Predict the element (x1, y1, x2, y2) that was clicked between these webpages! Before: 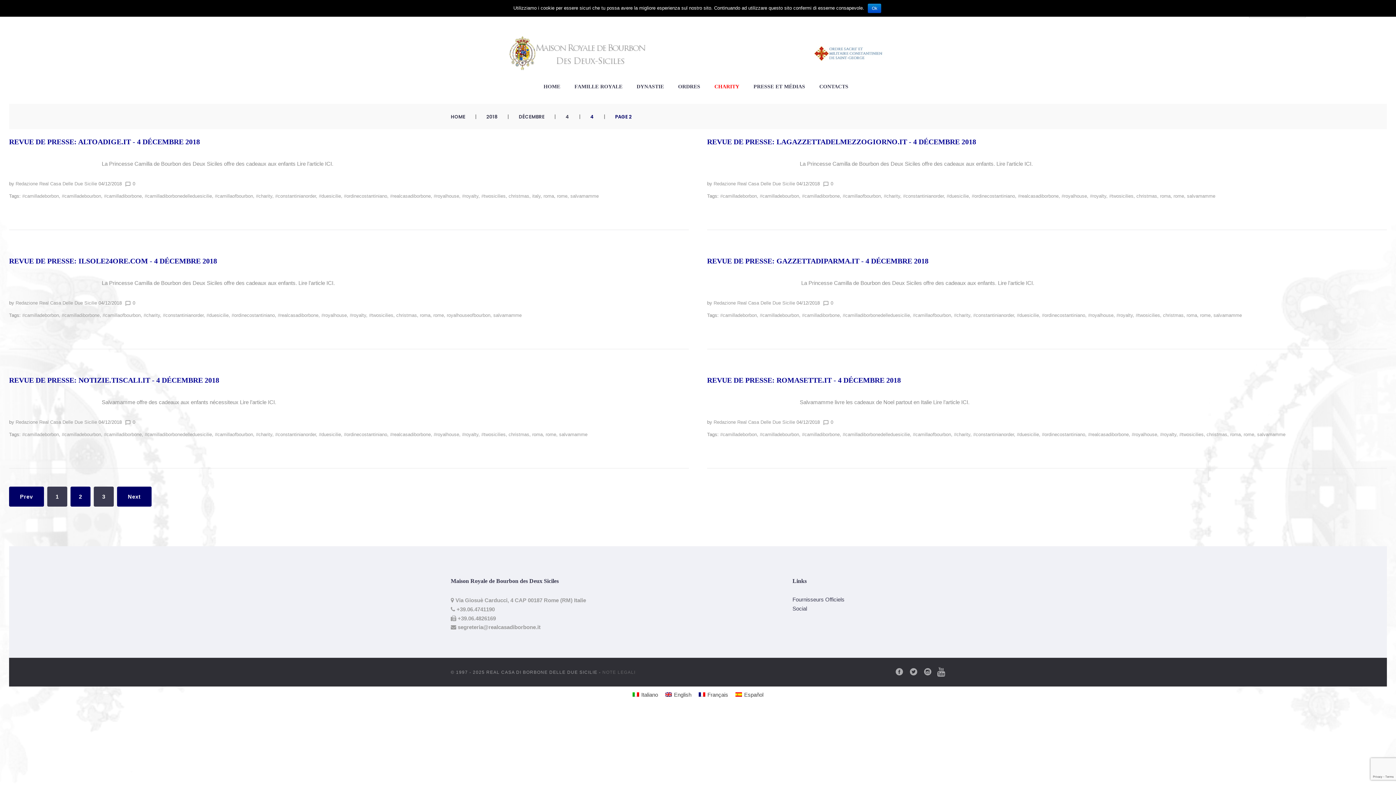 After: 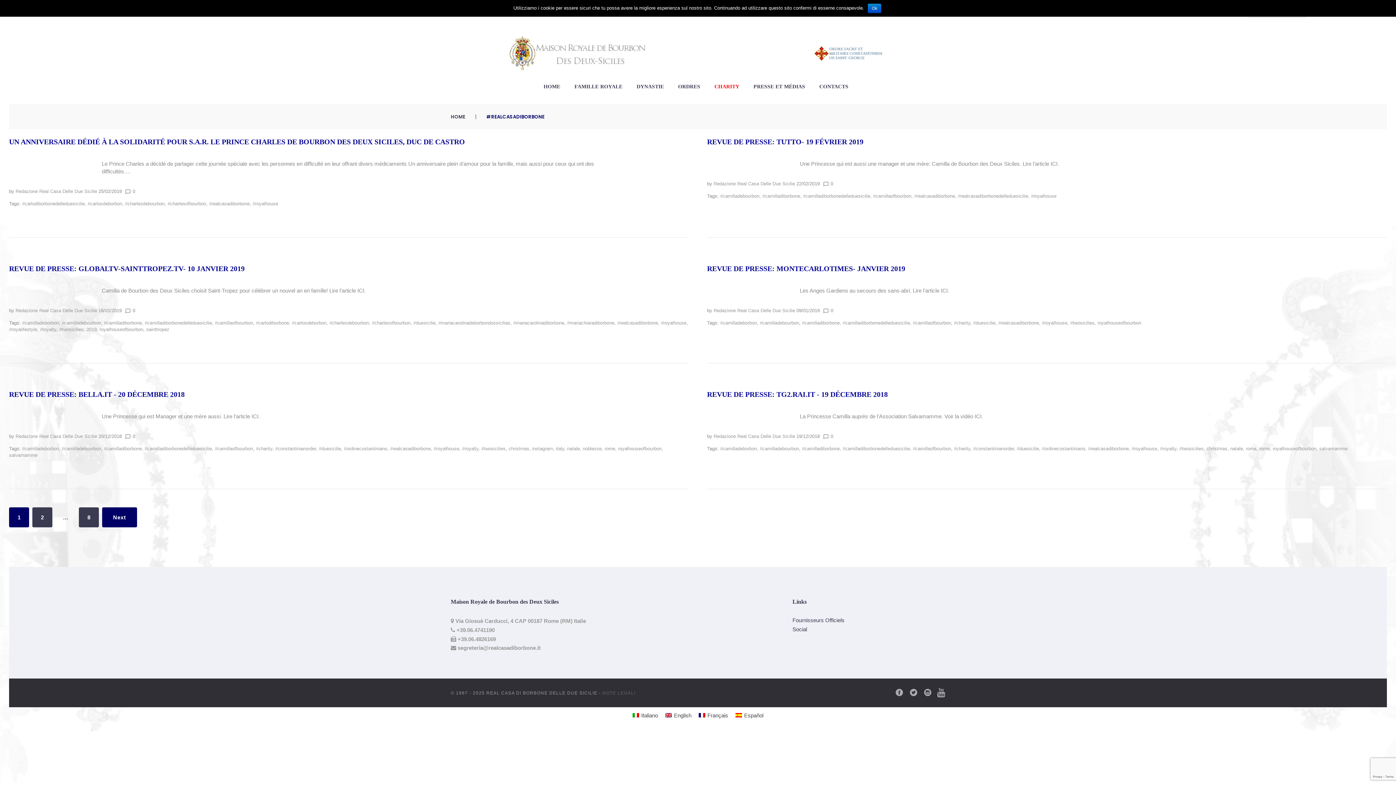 Action: bbox: (1088, 432, 1129, 437) label: #realcasadiborbone